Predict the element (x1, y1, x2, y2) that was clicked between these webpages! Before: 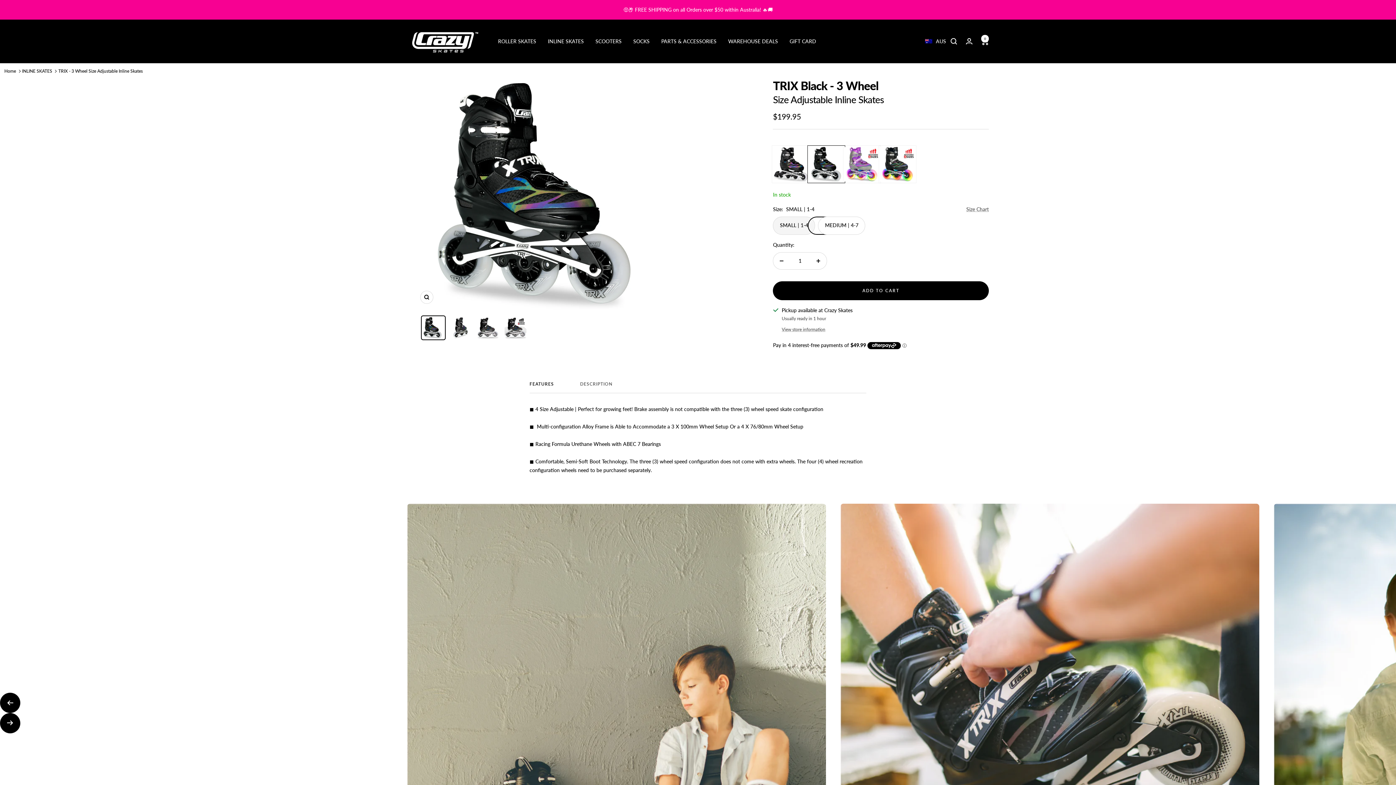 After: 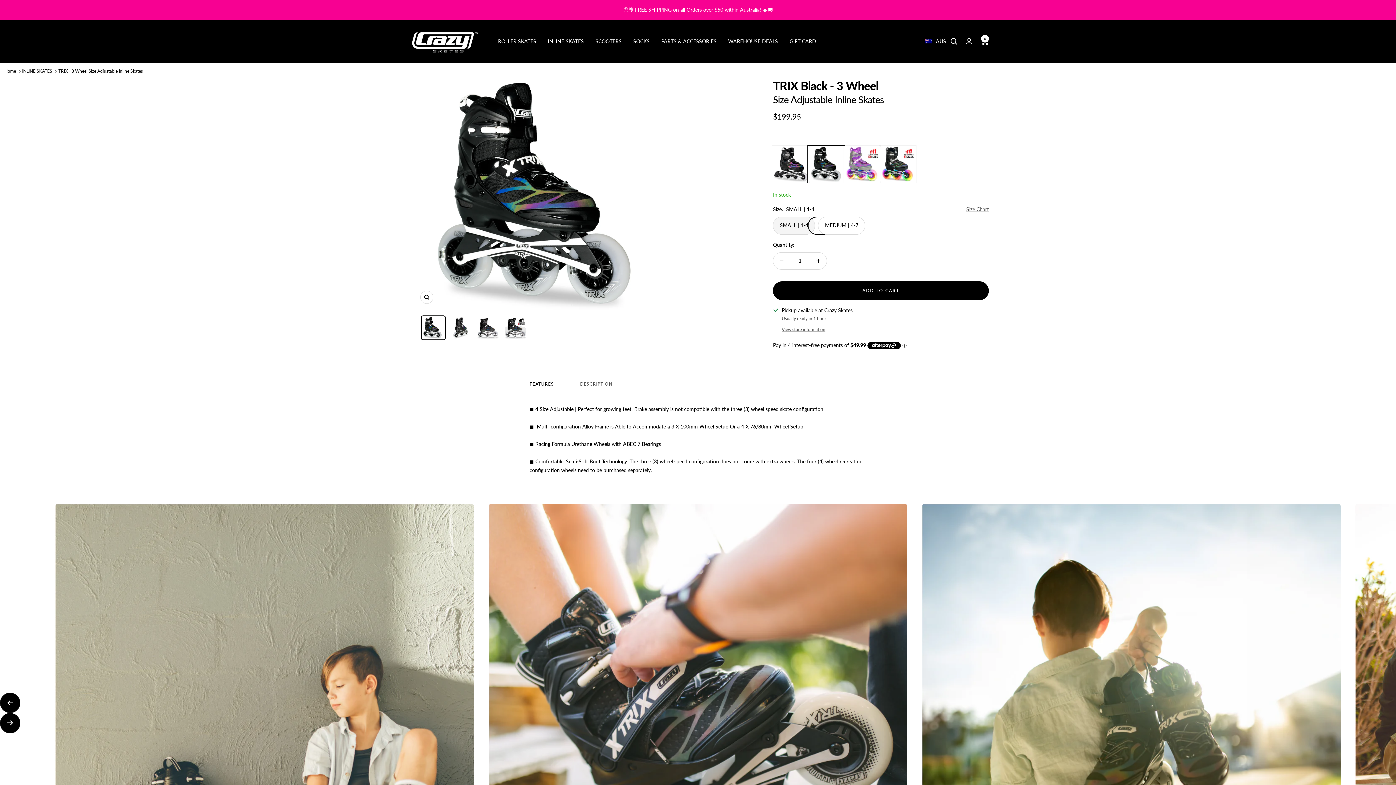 Action: label: Next bbox: (0, 713, 20, 733)